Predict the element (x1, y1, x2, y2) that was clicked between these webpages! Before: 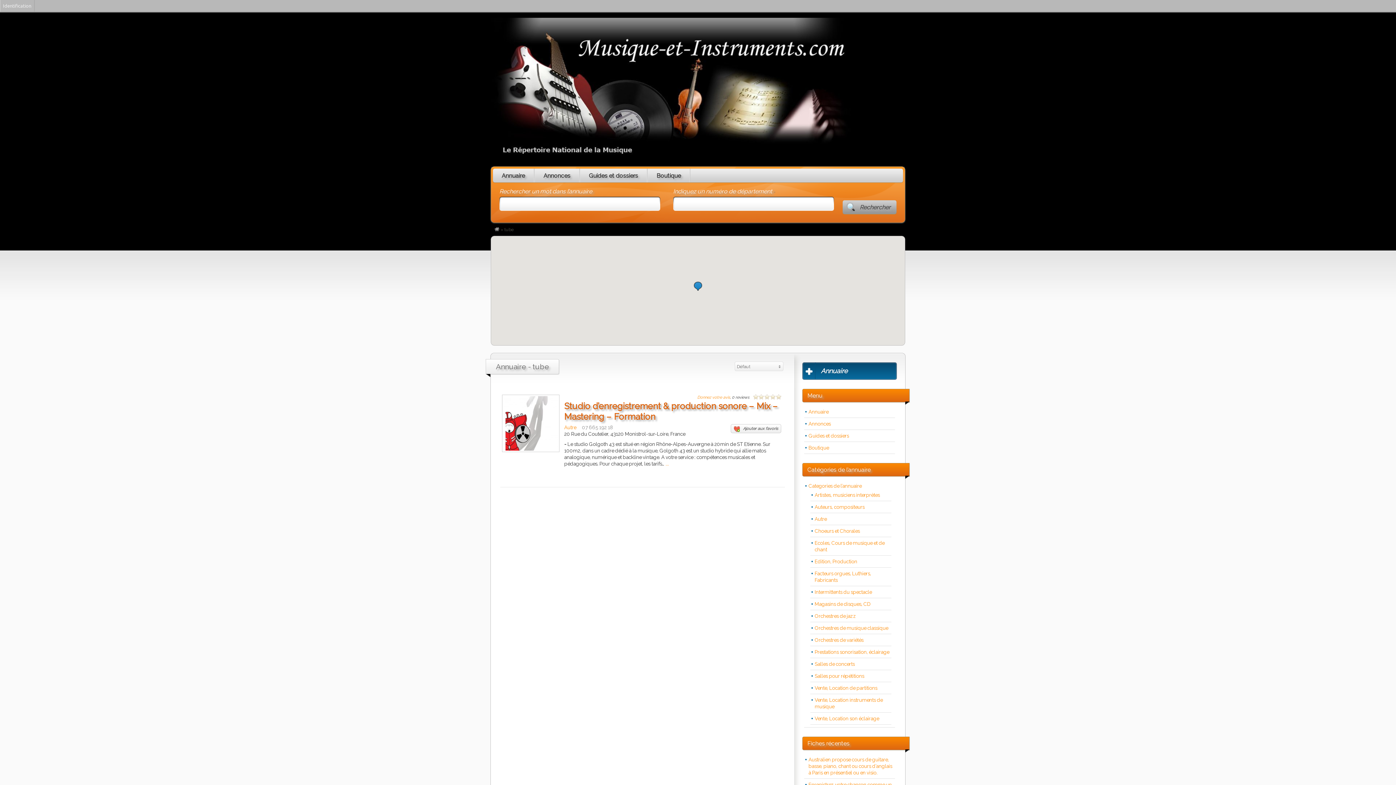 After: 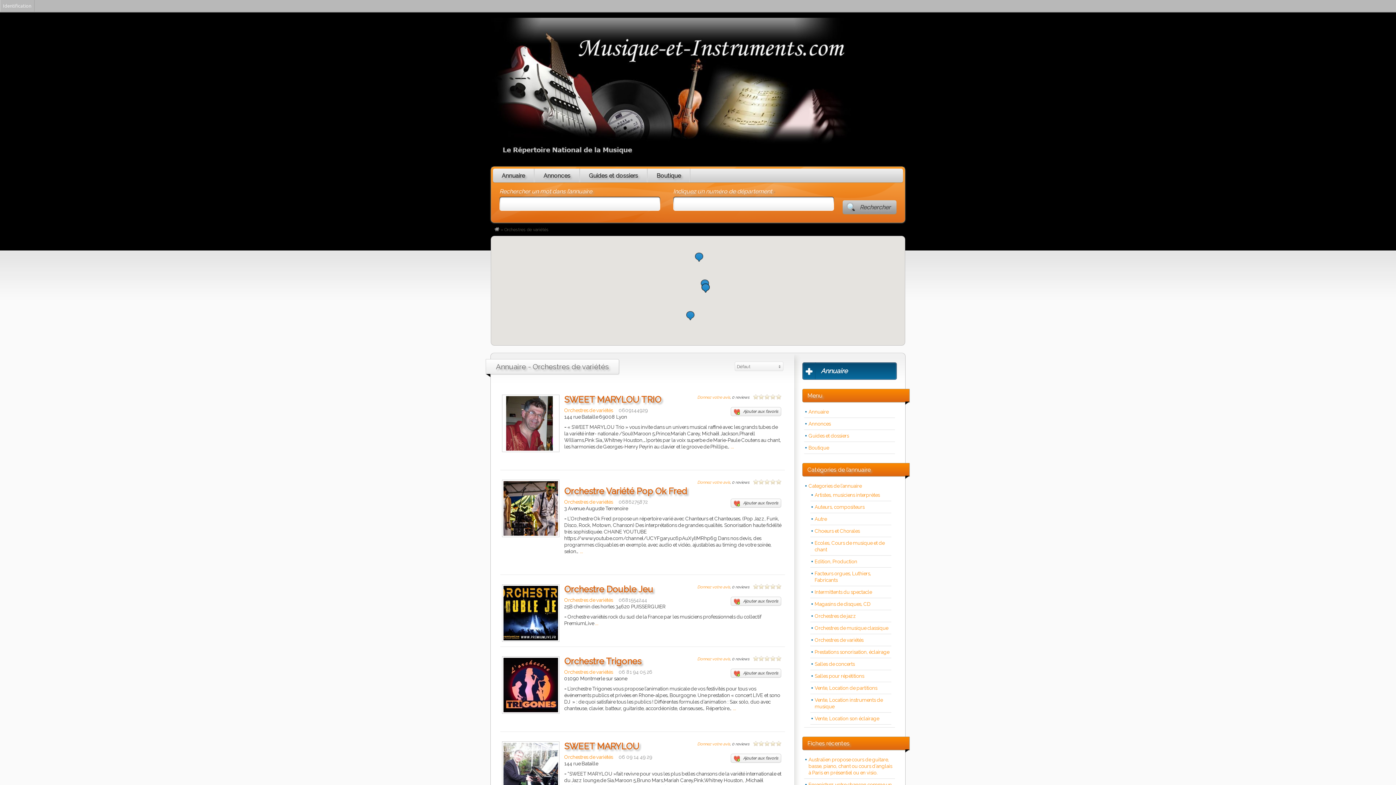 Action: bbox: (814, 637, 863, 643) label: Orchestres de variétés